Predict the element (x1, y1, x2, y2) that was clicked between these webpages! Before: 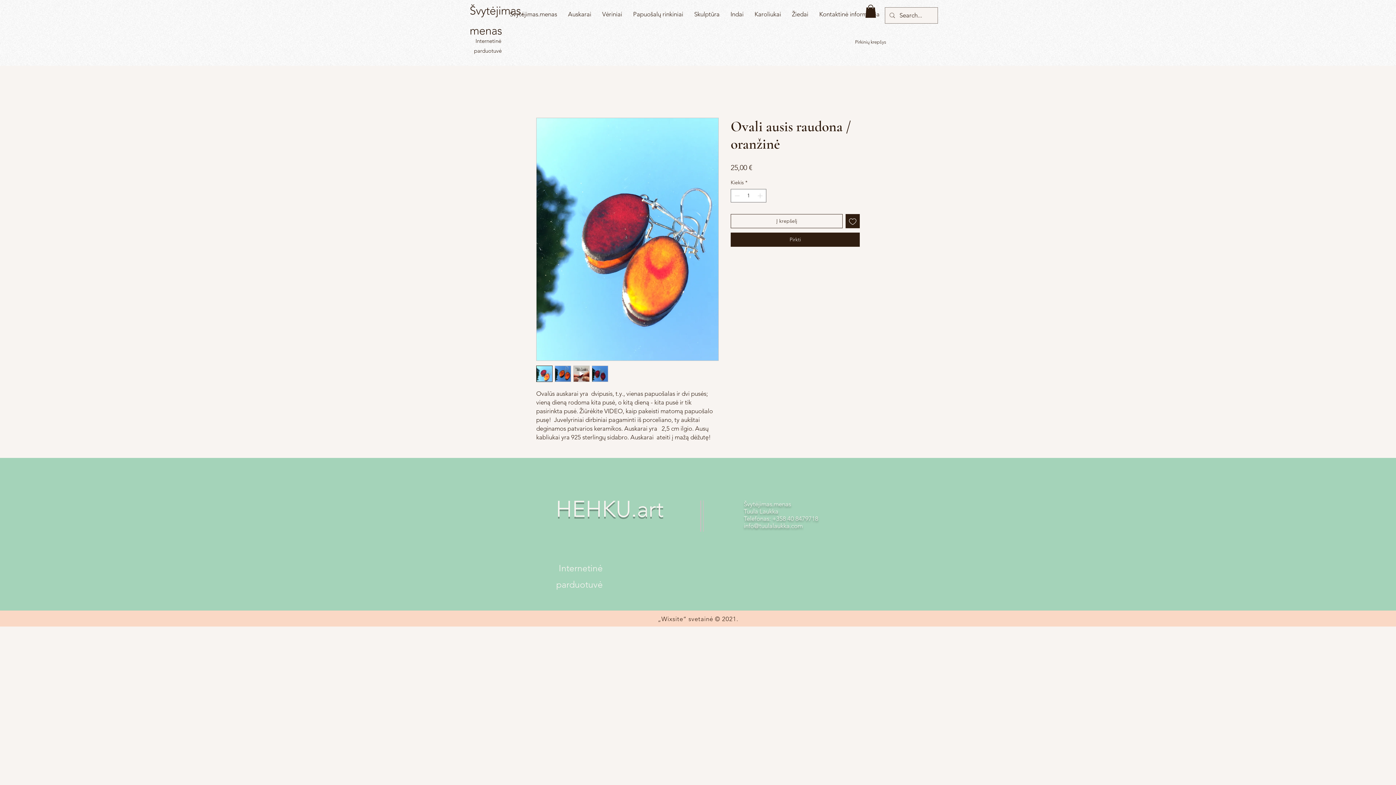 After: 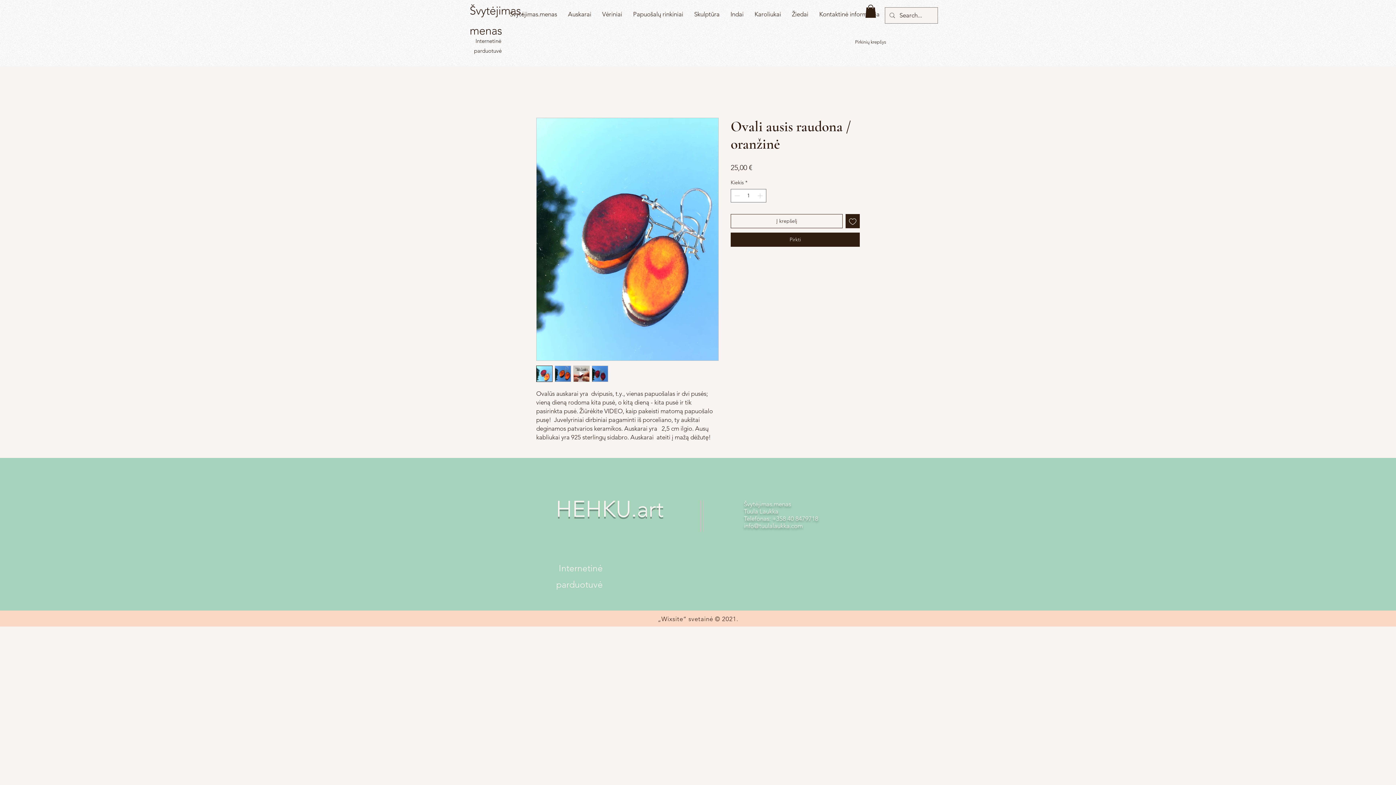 Action: label: 
info@tuulalaukka.com bbox: (744, 522, 802, 529)